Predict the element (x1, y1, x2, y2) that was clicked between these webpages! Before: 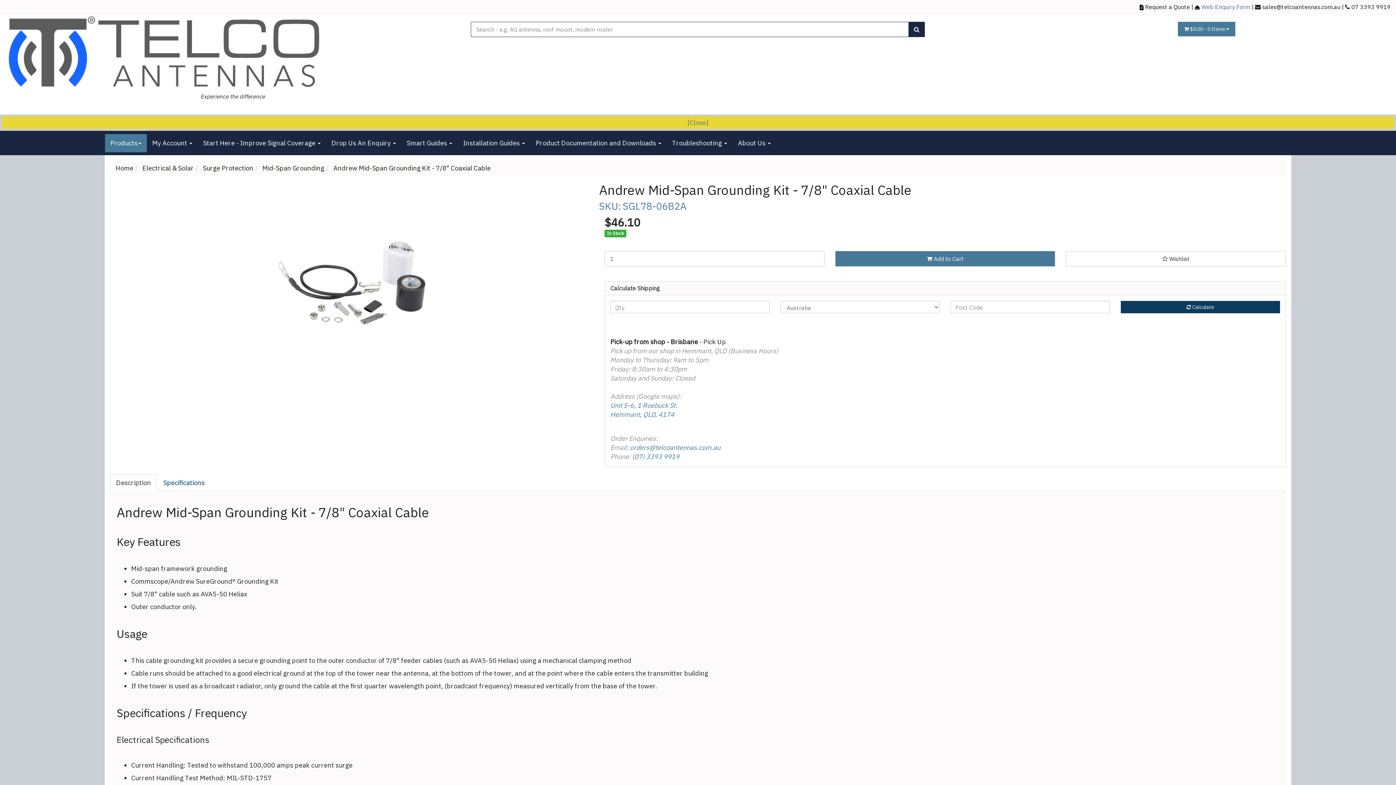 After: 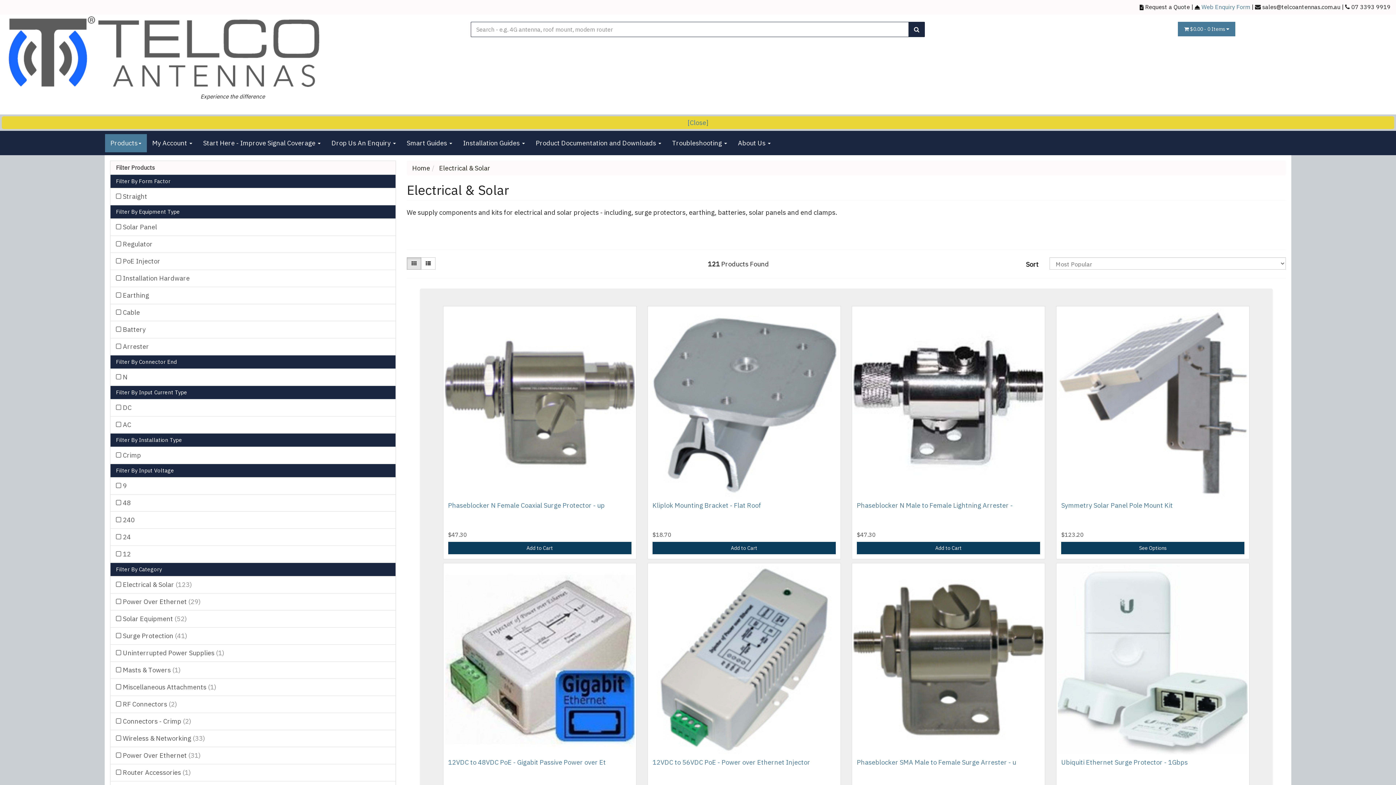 Action: bbox: (142, 164, 193, 172) label: Electrical & Solar